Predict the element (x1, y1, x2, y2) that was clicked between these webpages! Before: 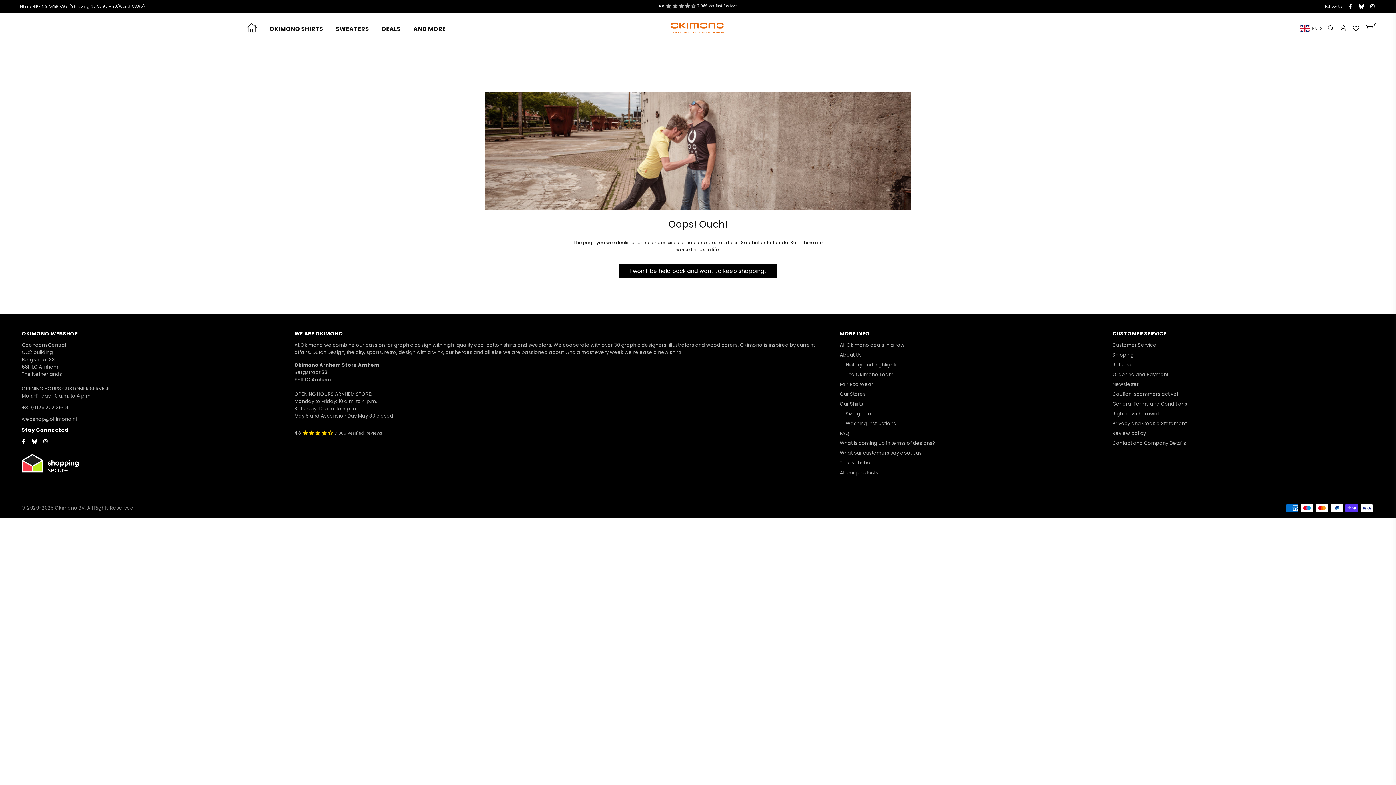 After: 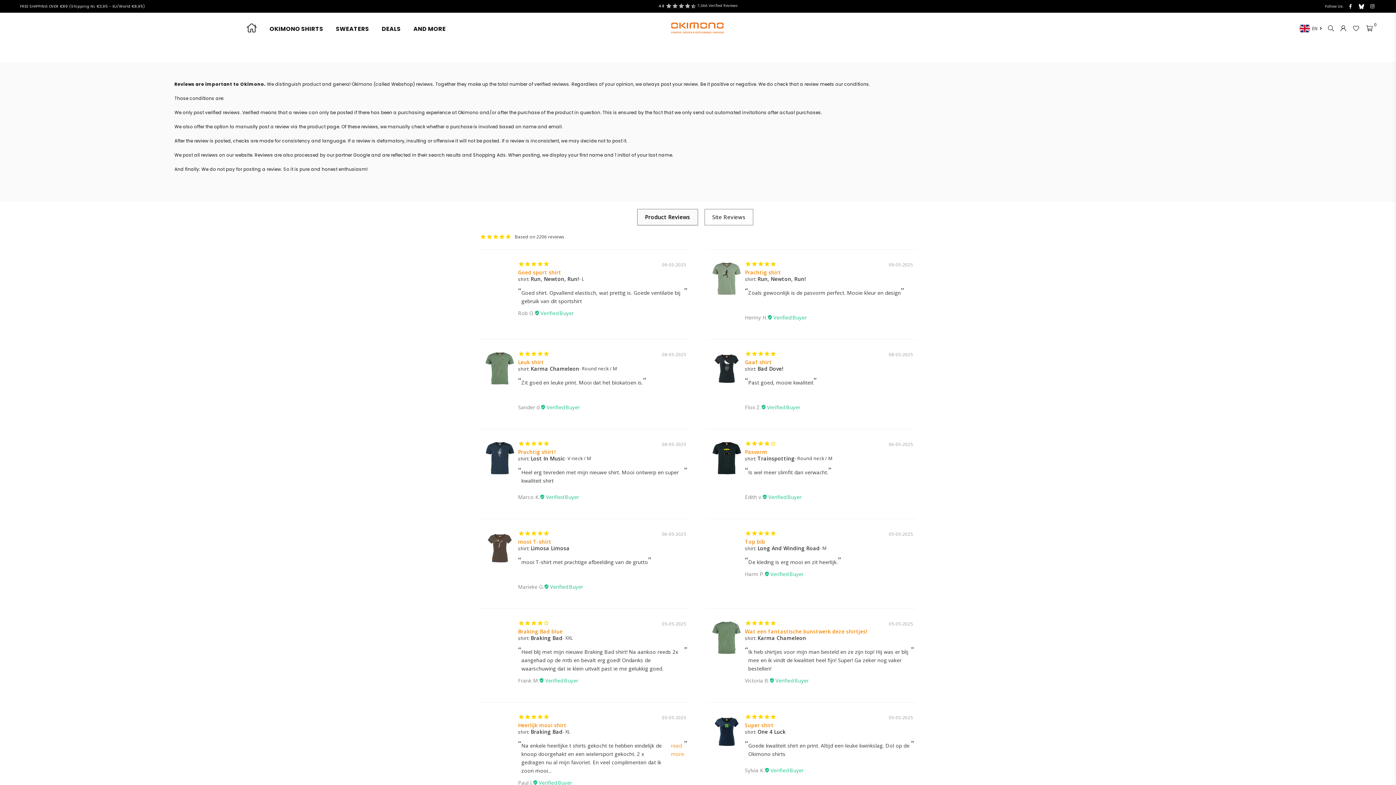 Action: bbox: (472, 2, 924, 10) label:  
 7,066 Verified Reviews